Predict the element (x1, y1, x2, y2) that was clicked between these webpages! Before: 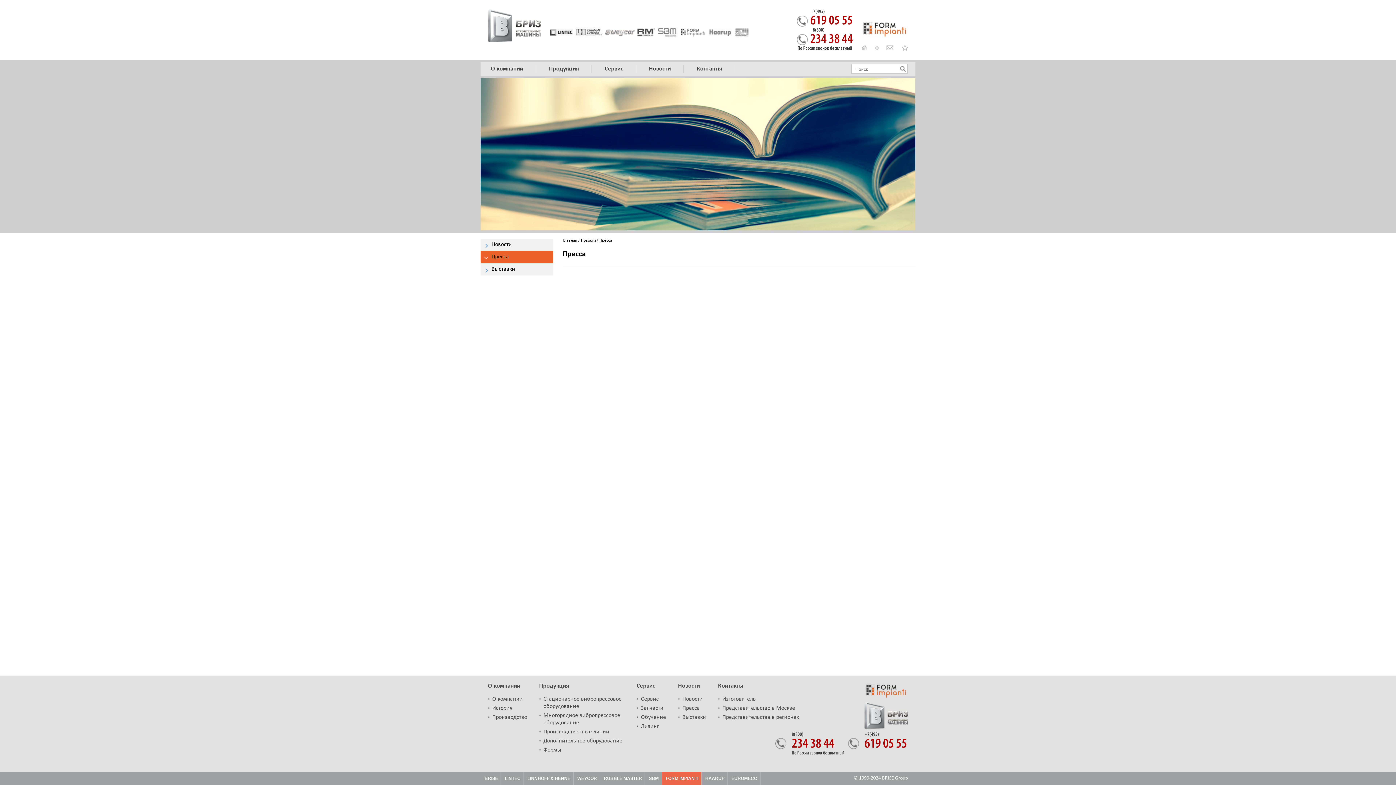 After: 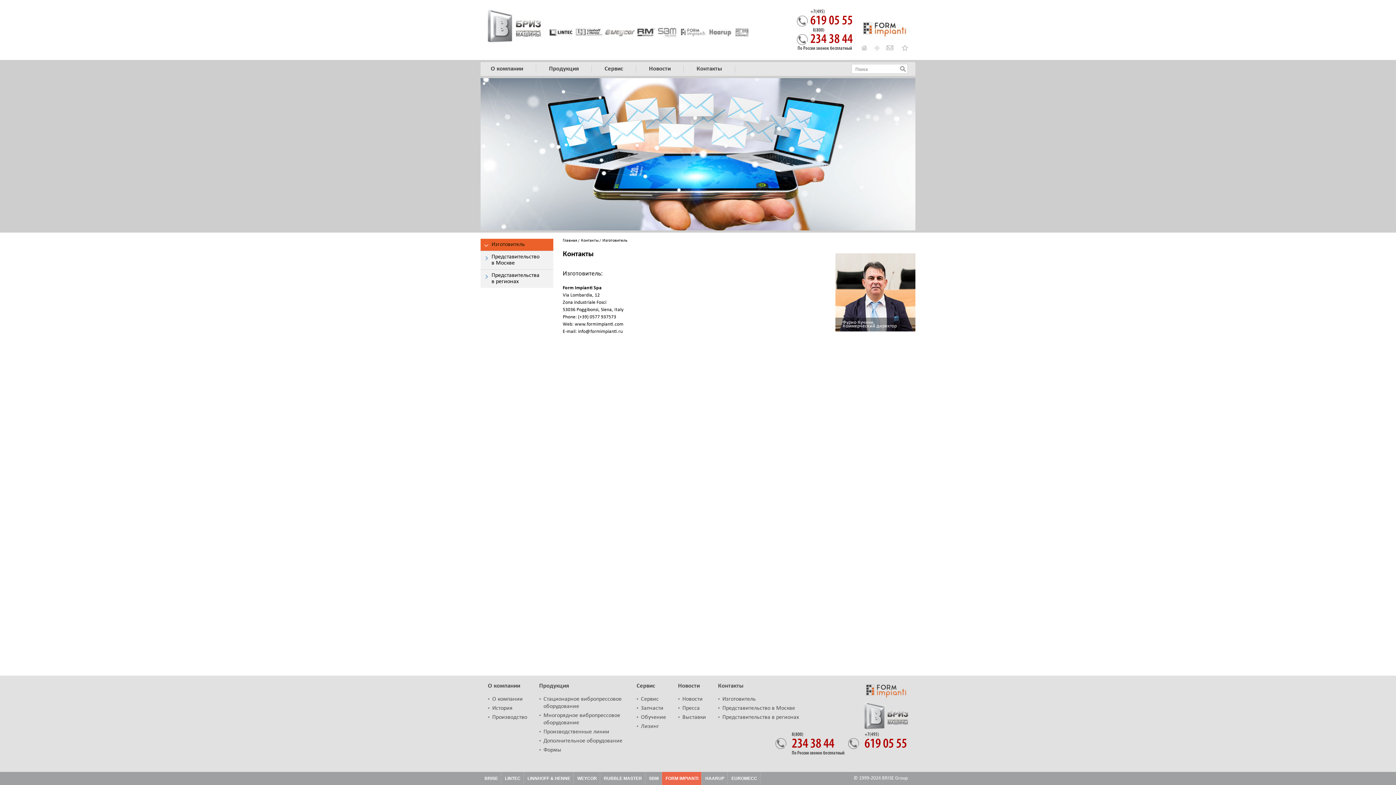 Action: label: Изготовитель bbox: (722, 696, 756, 702)